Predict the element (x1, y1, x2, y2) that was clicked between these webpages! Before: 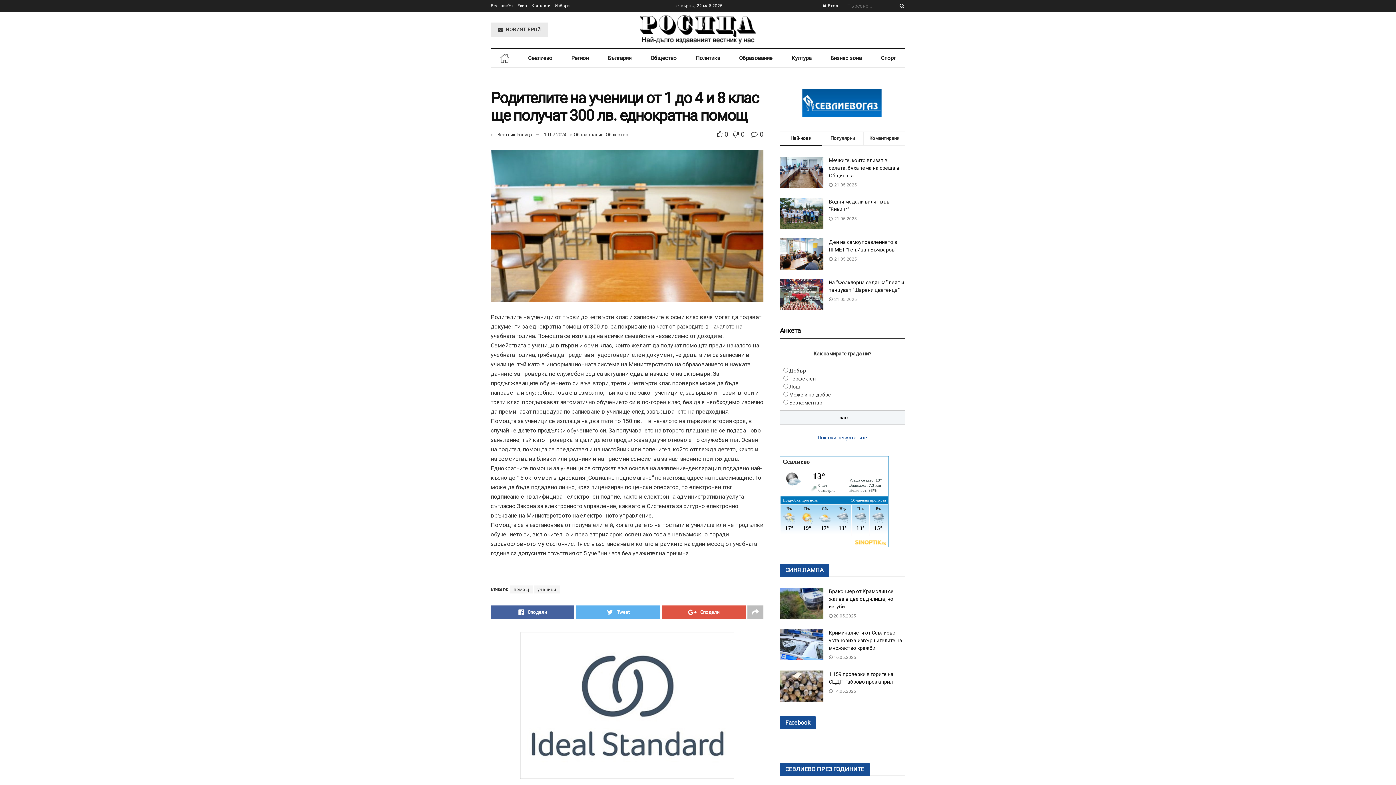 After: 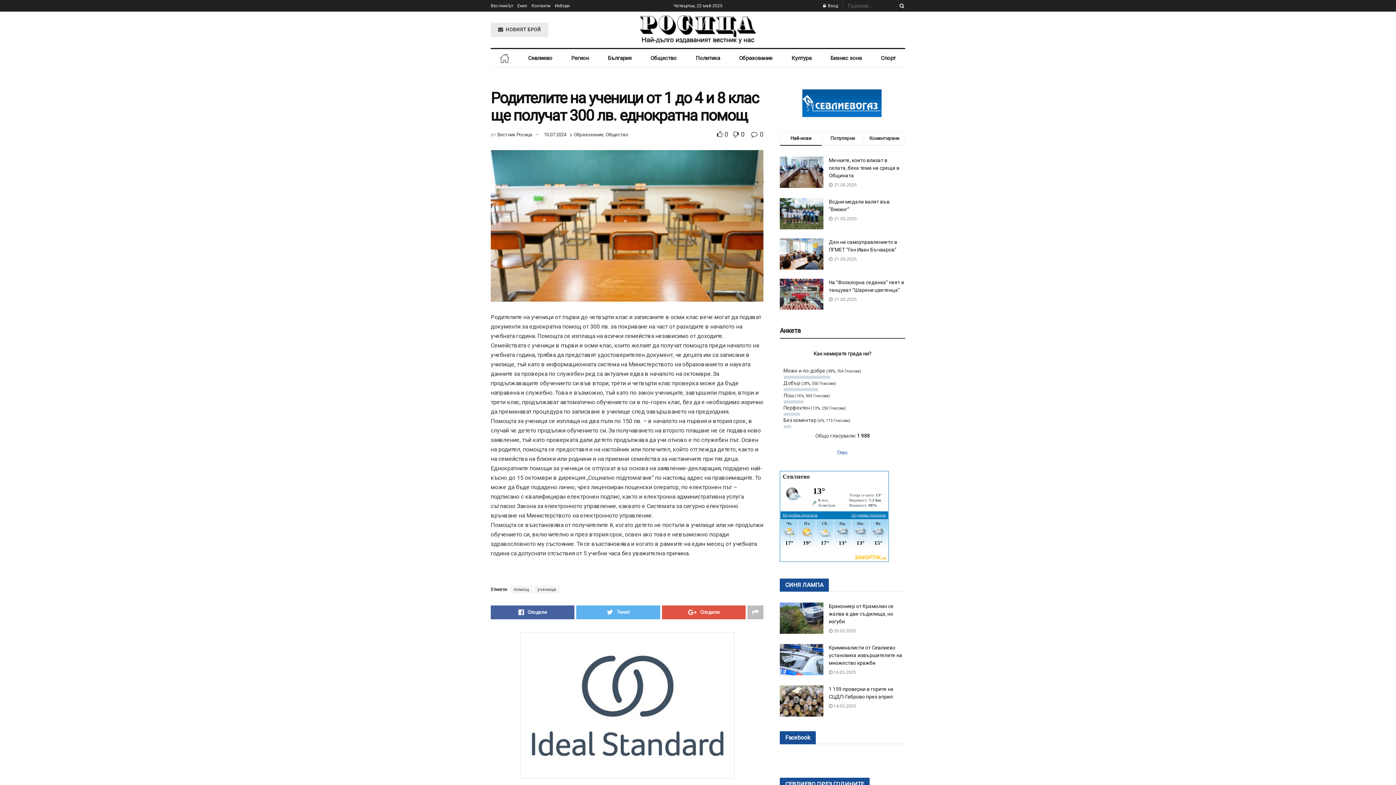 Action: bbox: (818, 435, 867, 440) label: Покажи резултатите